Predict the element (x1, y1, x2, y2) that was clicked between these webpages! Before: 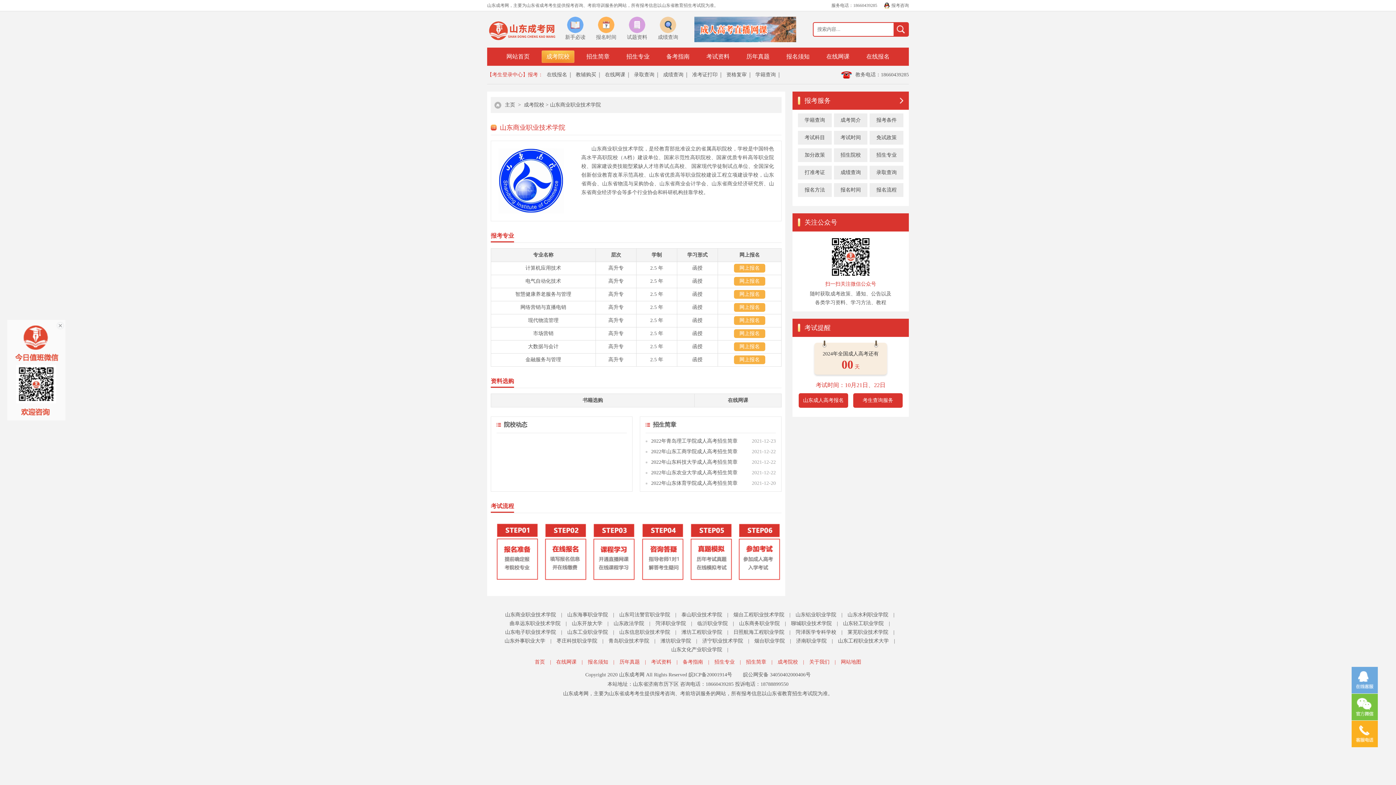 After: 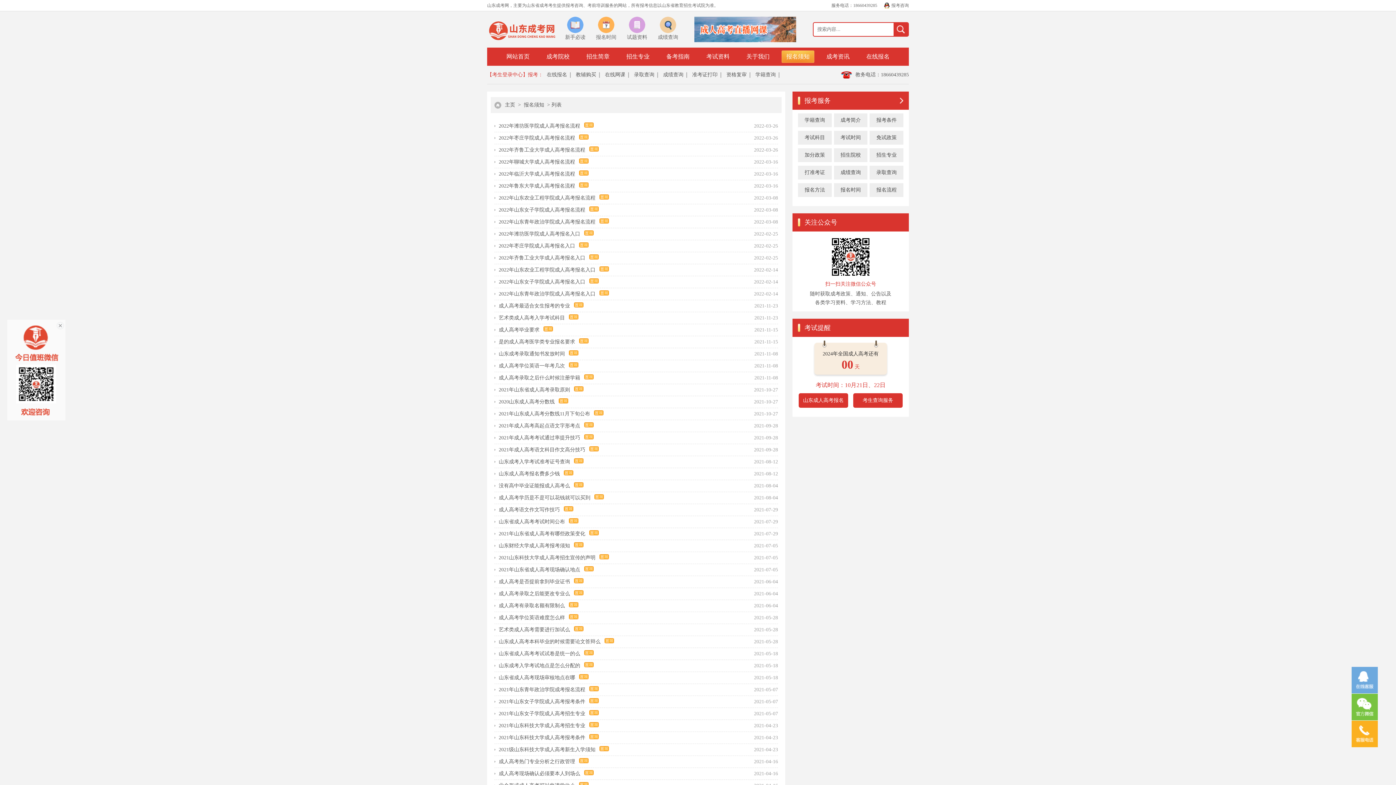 Action: label: 报名须知 bbox: (588, 658, 608, 666)